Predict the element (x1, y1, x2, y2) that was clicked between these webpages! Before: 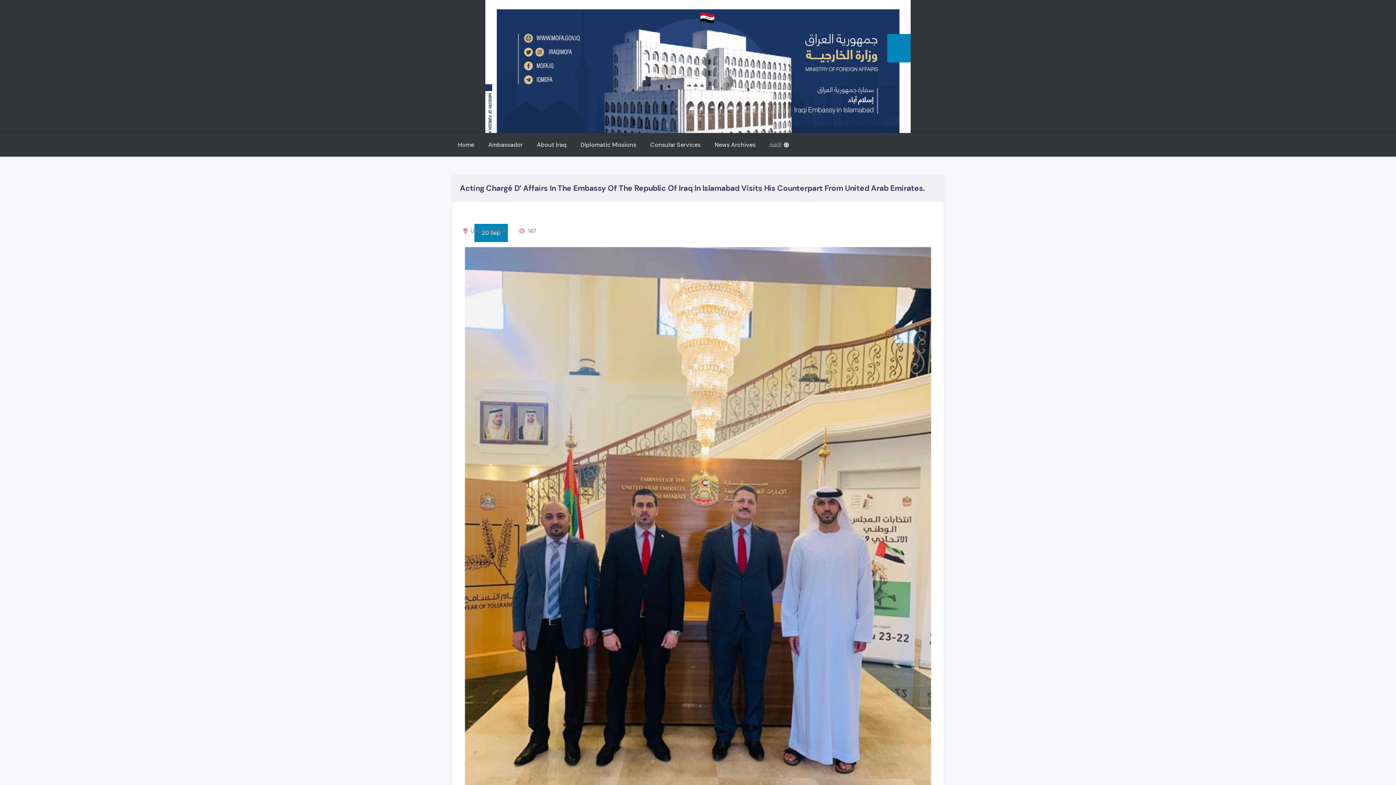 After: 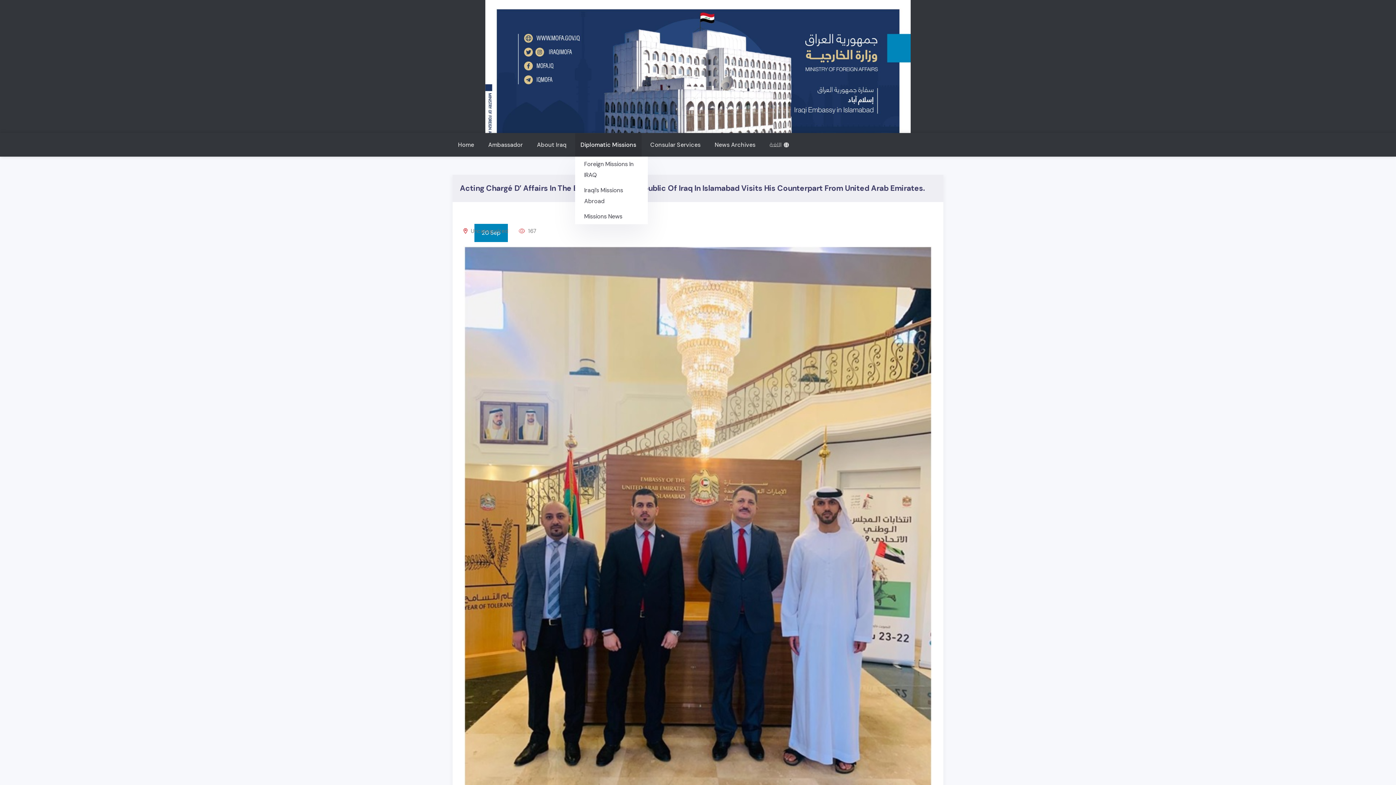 Action: label: Diplomatic Missions bbox: (575, 133, 641, 156)